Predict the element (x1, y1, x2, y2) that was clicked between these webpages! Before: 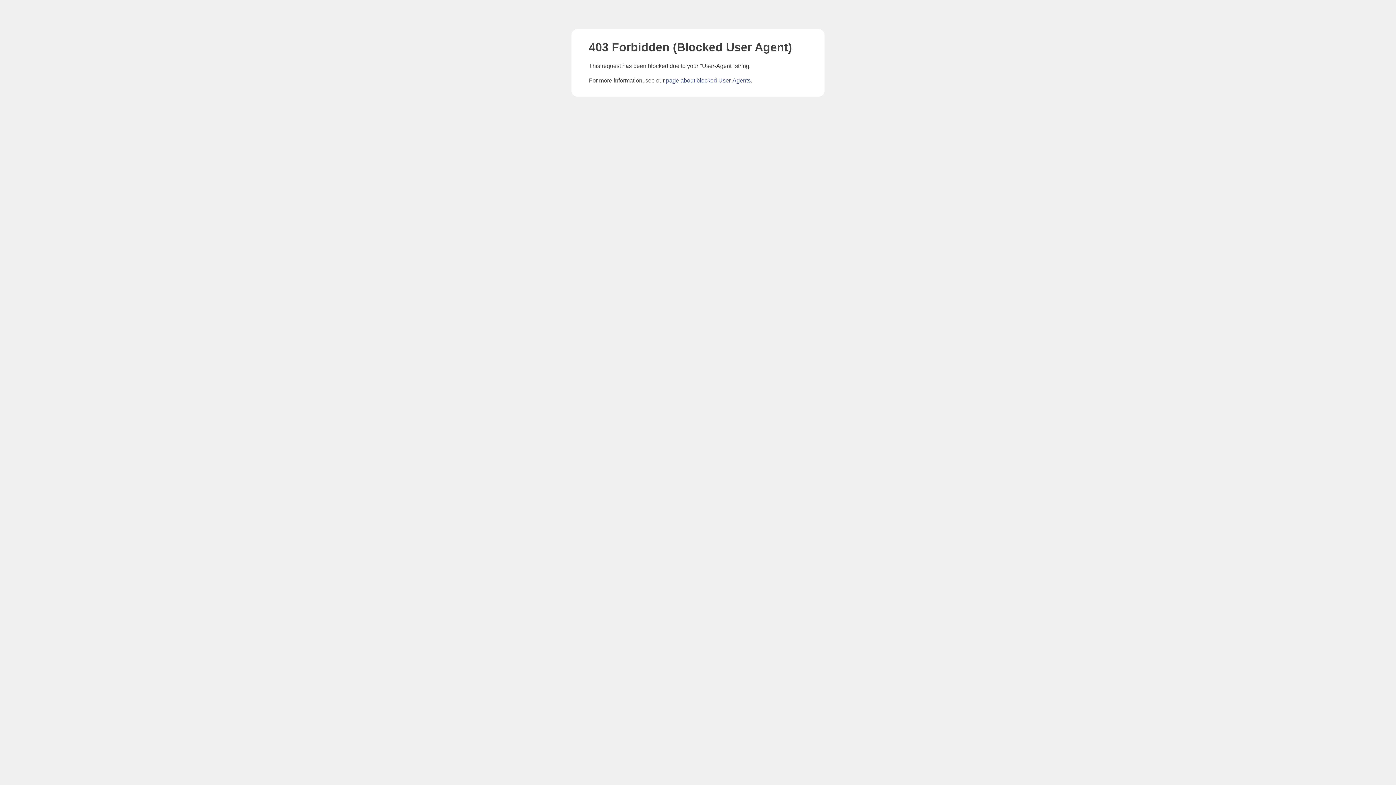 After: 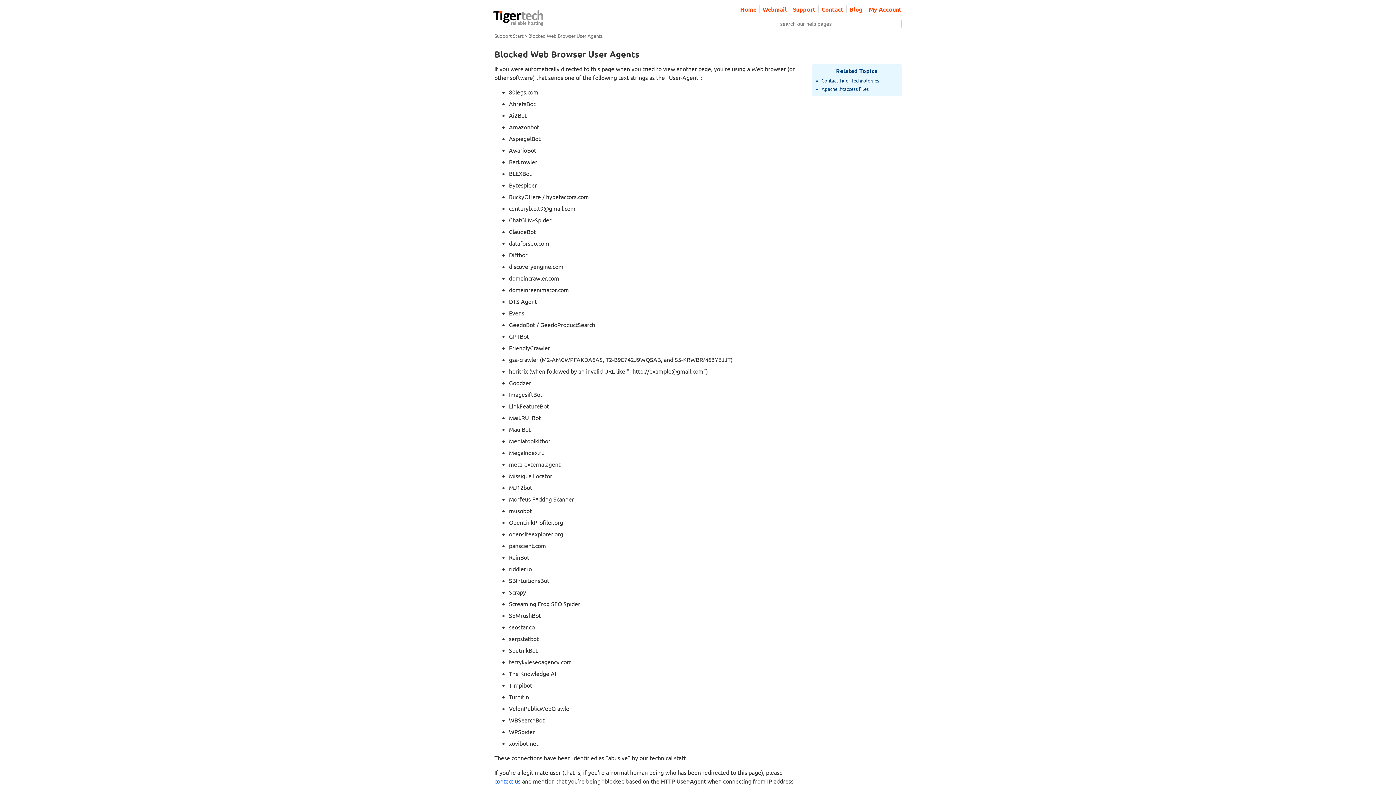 Action: label: page about blocked User-Agents bbox: (666, 77, 750, 83)